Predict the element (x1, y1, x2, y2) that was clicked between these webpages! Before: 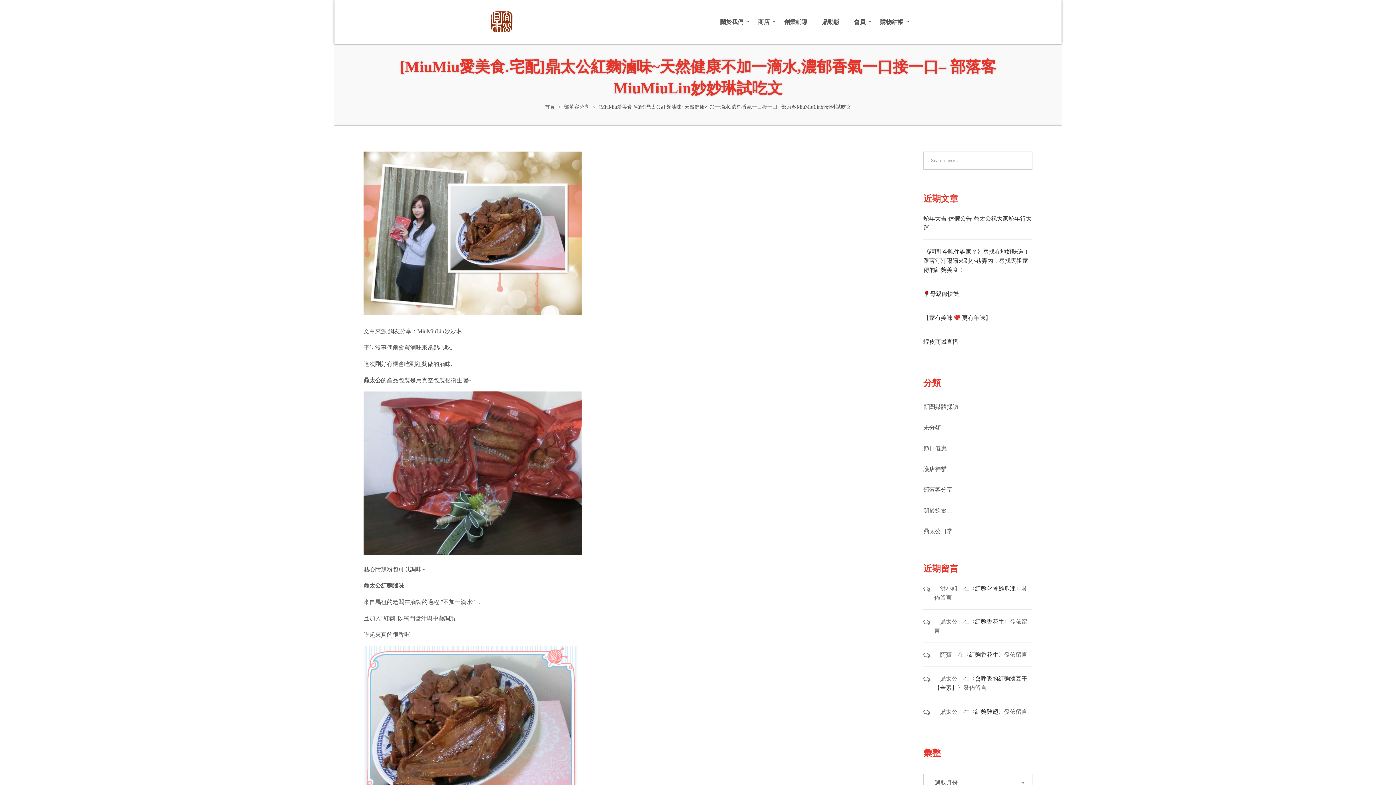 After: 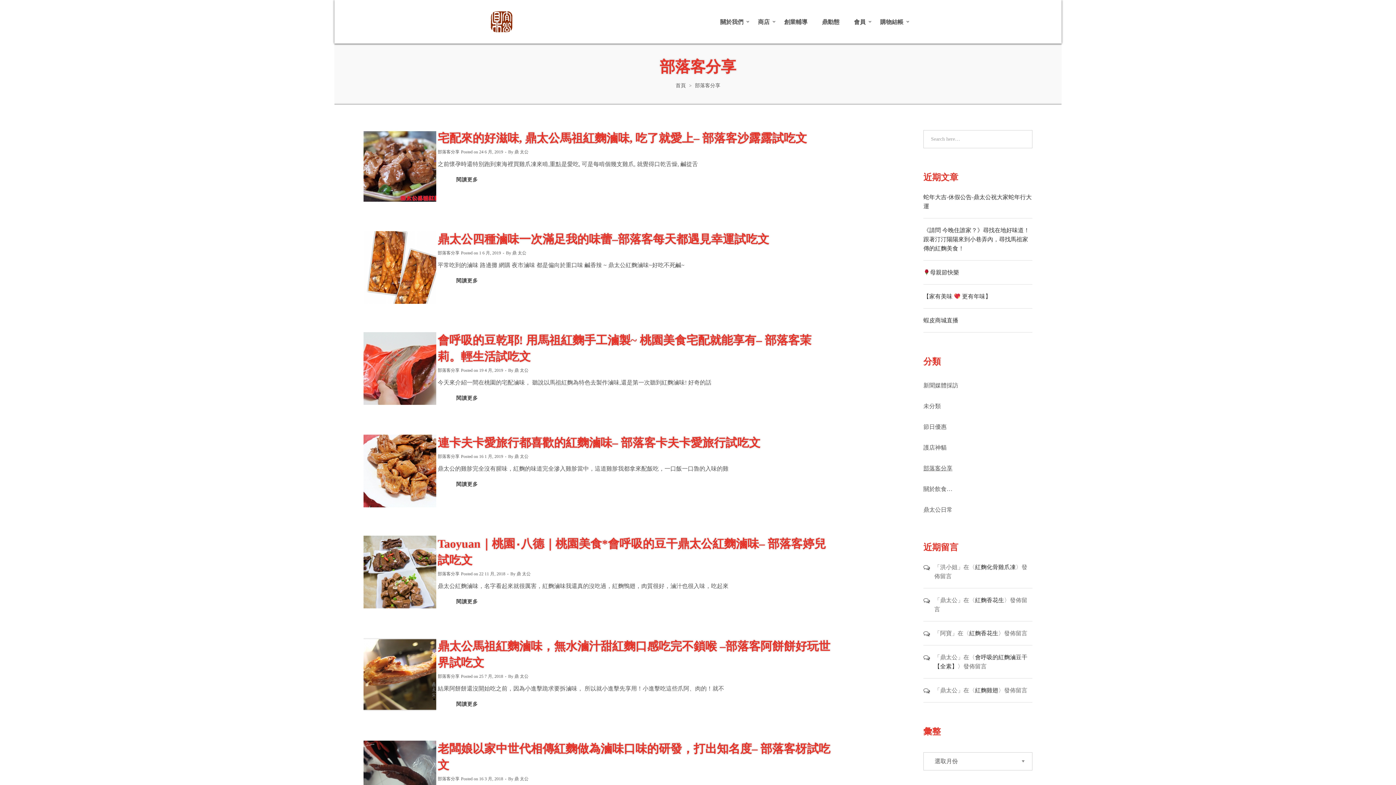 Action: bbox: (923, 485, 952, 494) label: 部落客分享